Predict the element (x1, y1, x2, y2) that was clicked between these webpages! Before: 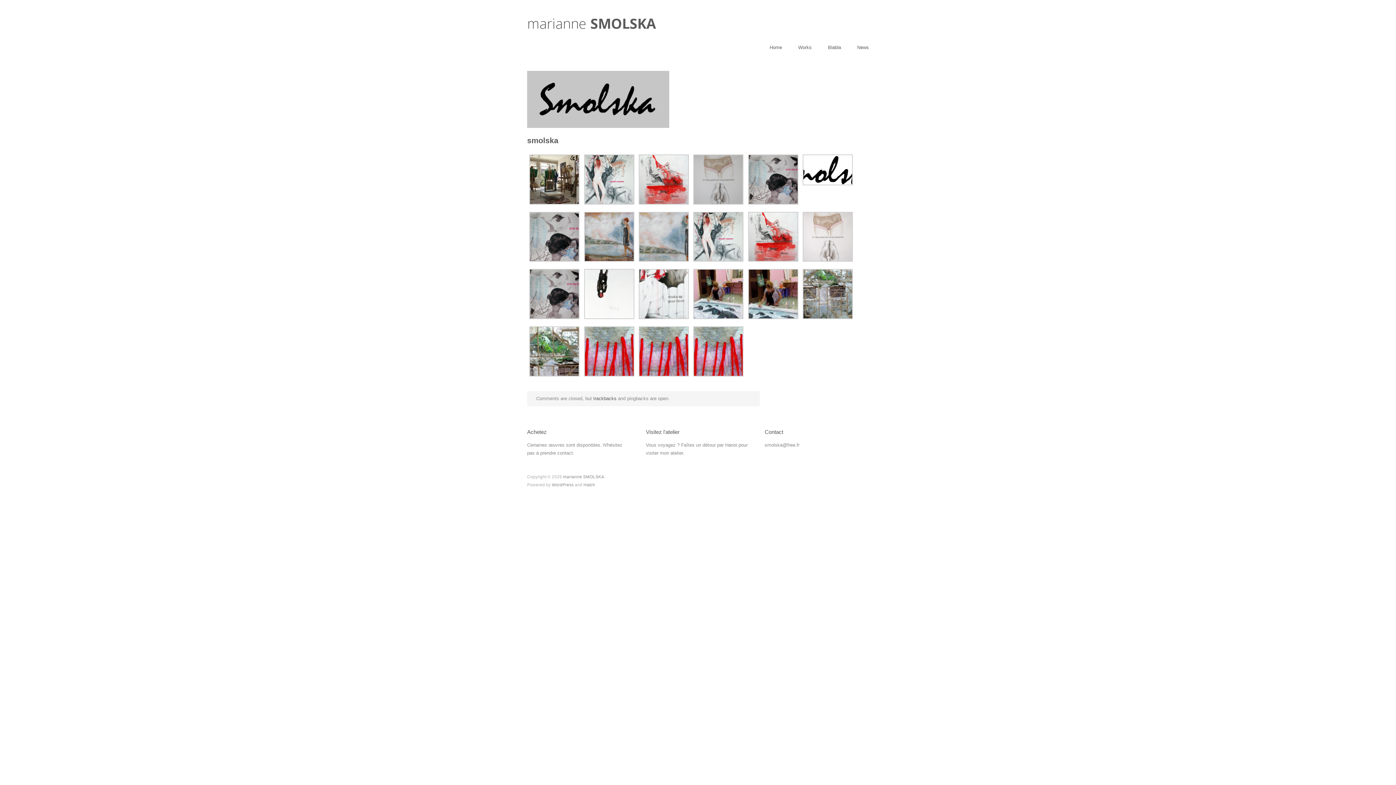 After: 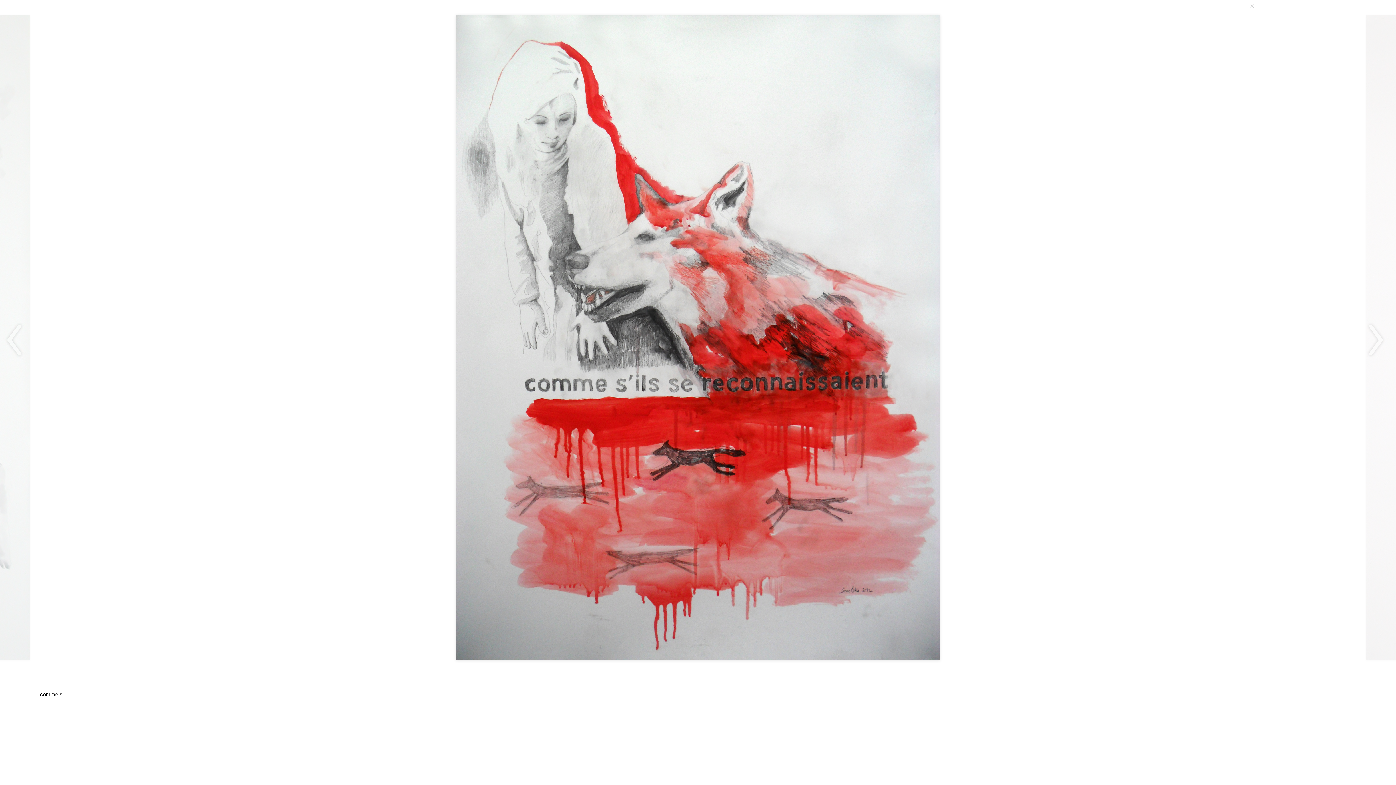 Action: bbox: (748, 233, 798, 239)